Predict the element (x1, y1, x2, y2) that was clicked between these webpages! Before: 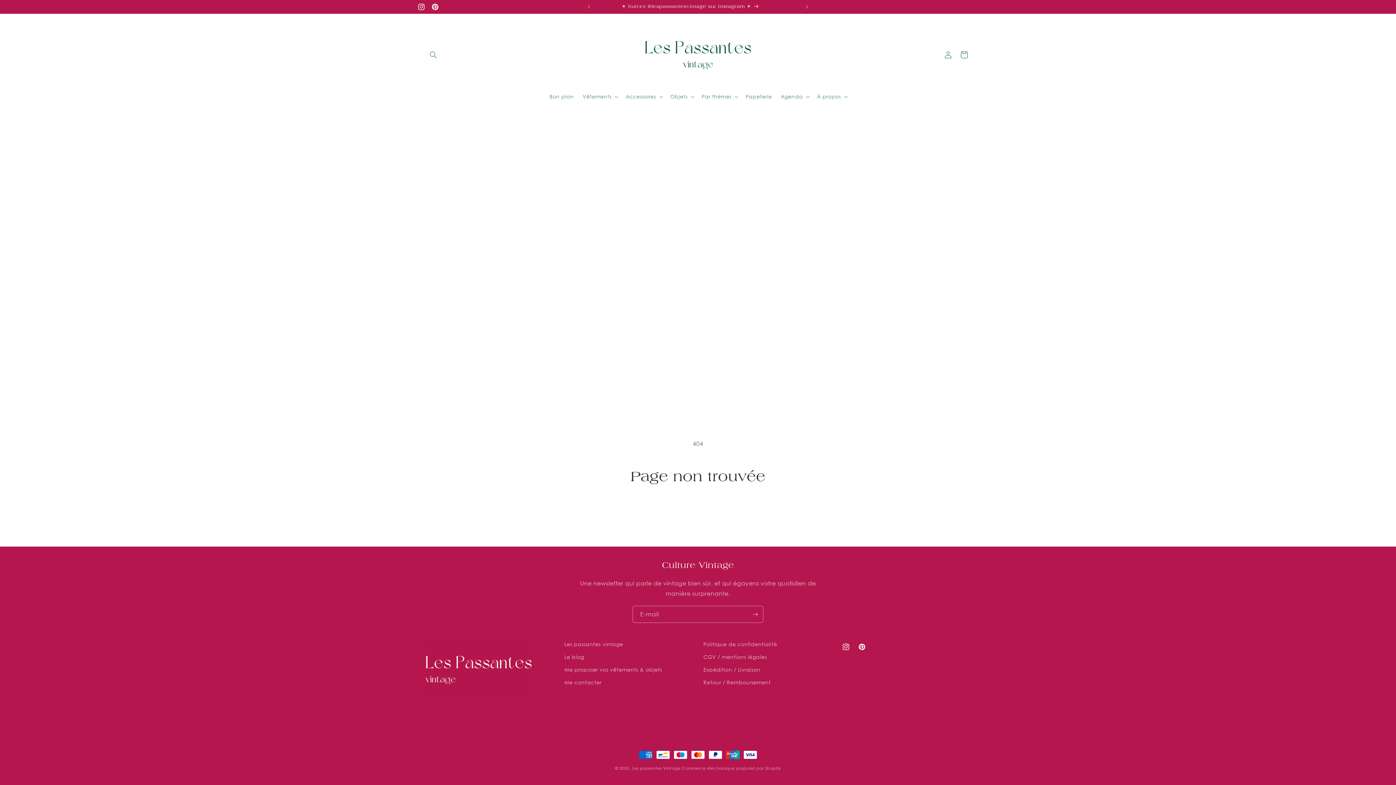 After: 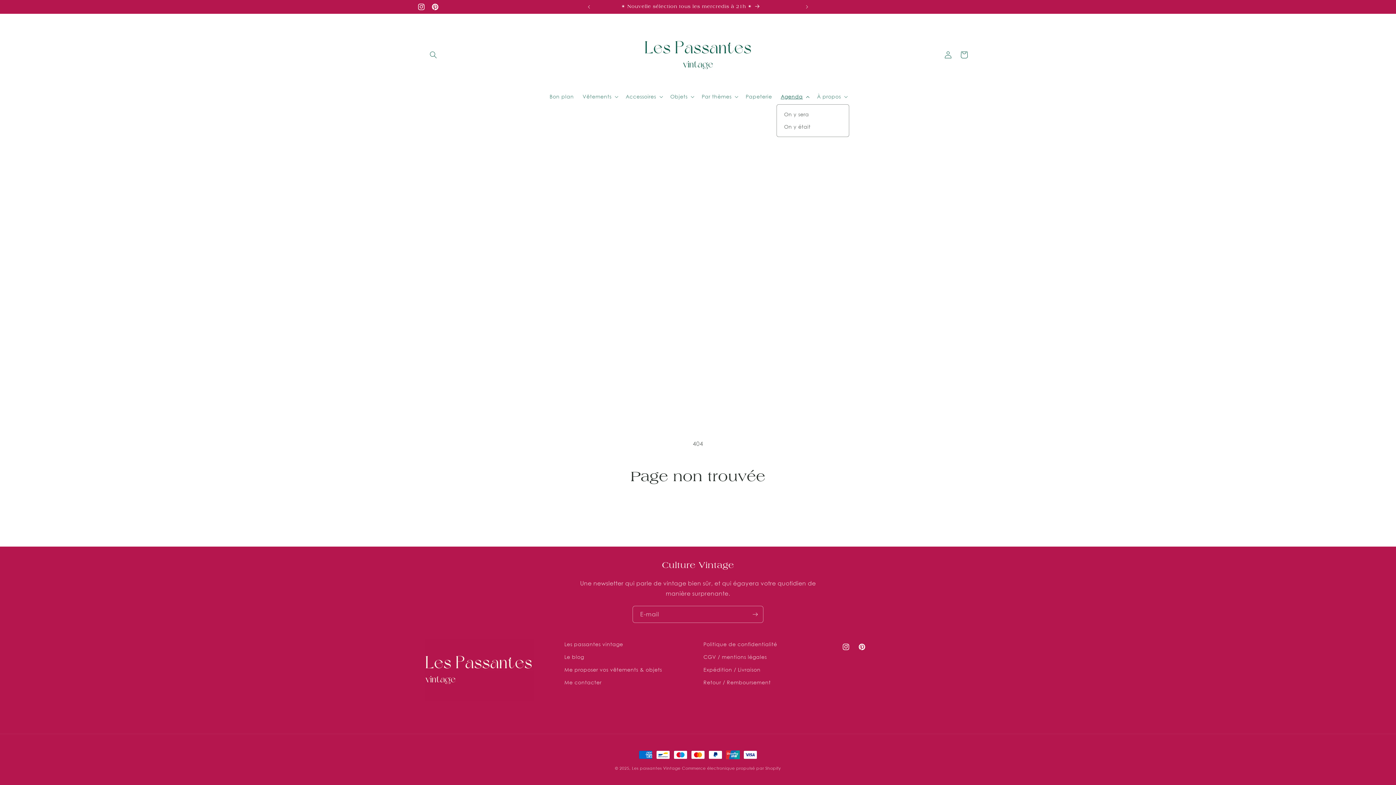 Action: bbox: (776, 88, 812, 104) label: Agenda